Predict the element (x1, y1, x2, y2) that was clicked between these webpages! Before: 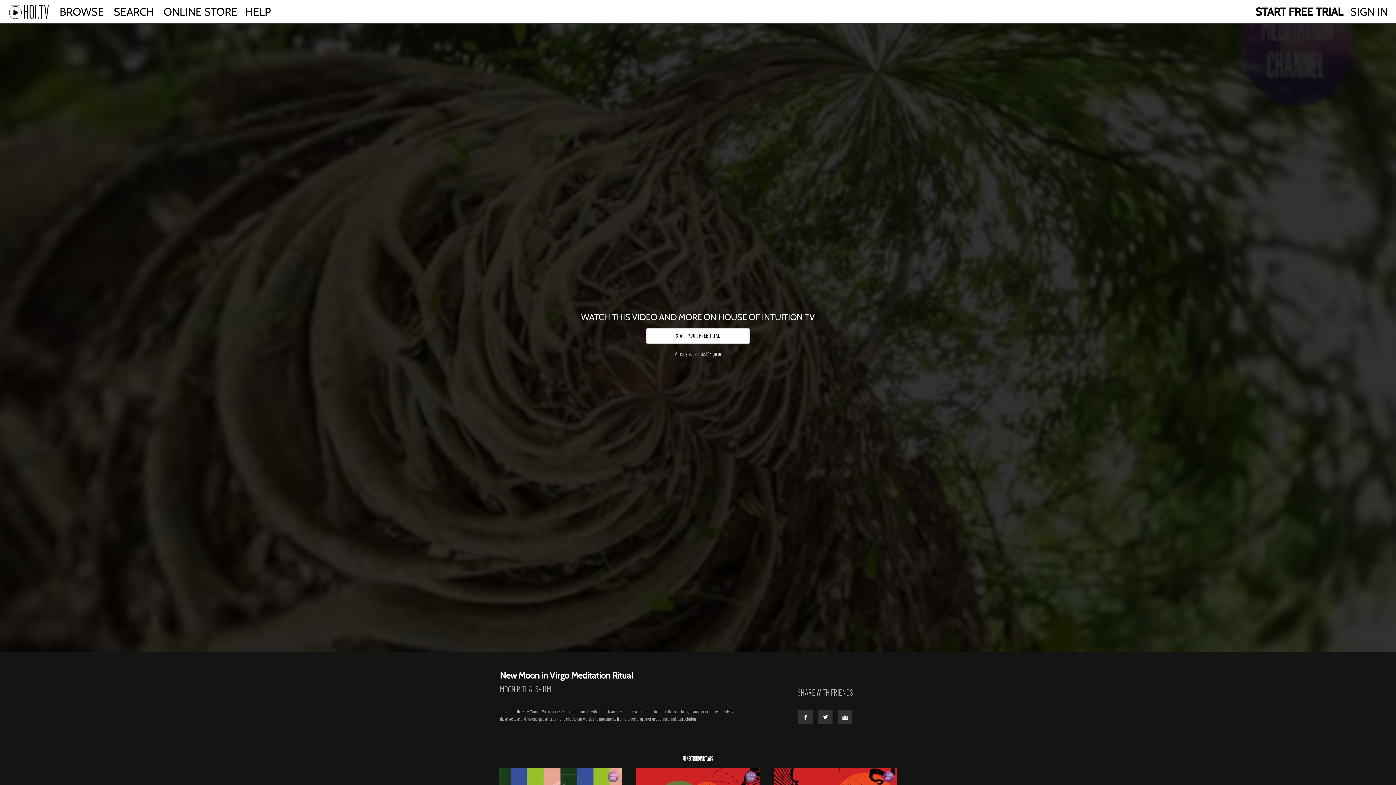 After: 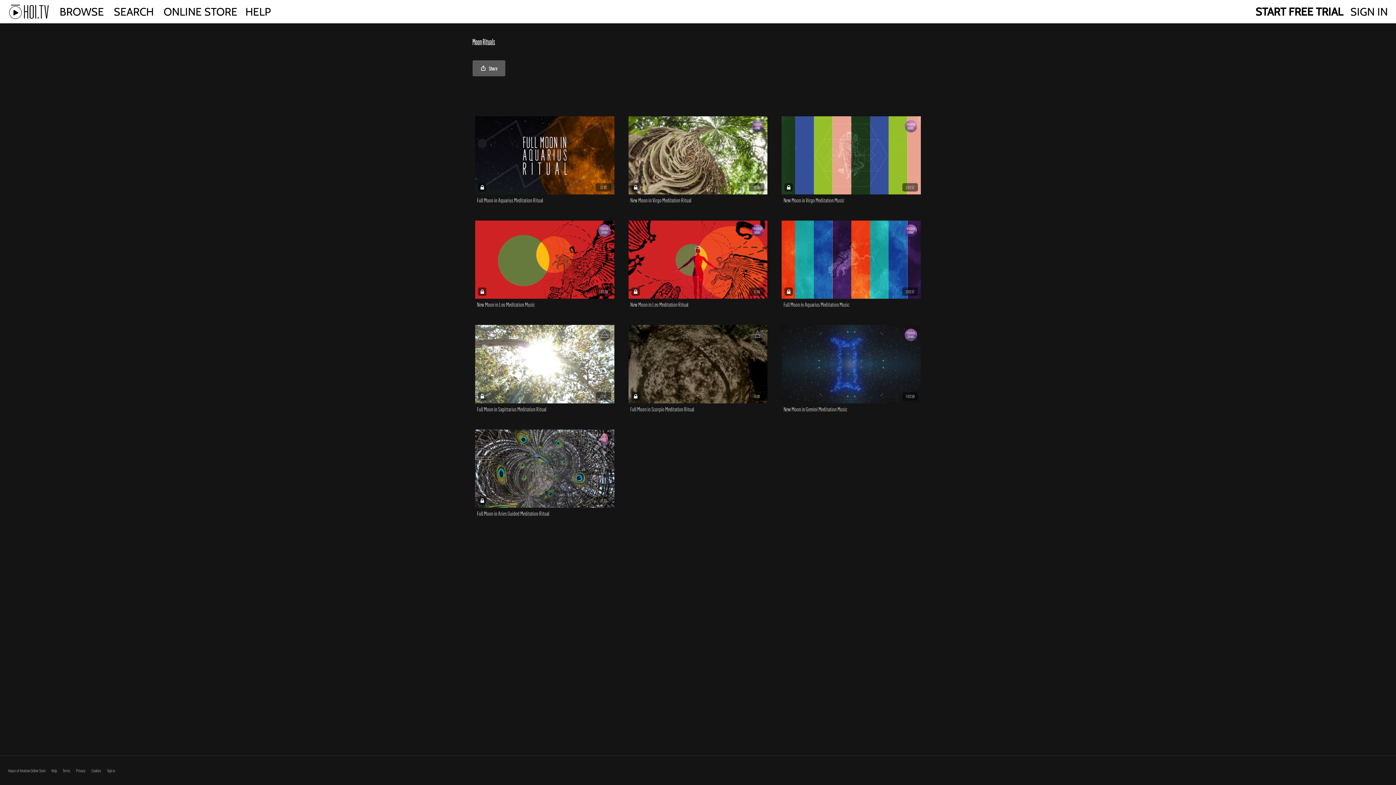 Action: bbox: (696, 755, 712, 762) label: MOON RITUALS